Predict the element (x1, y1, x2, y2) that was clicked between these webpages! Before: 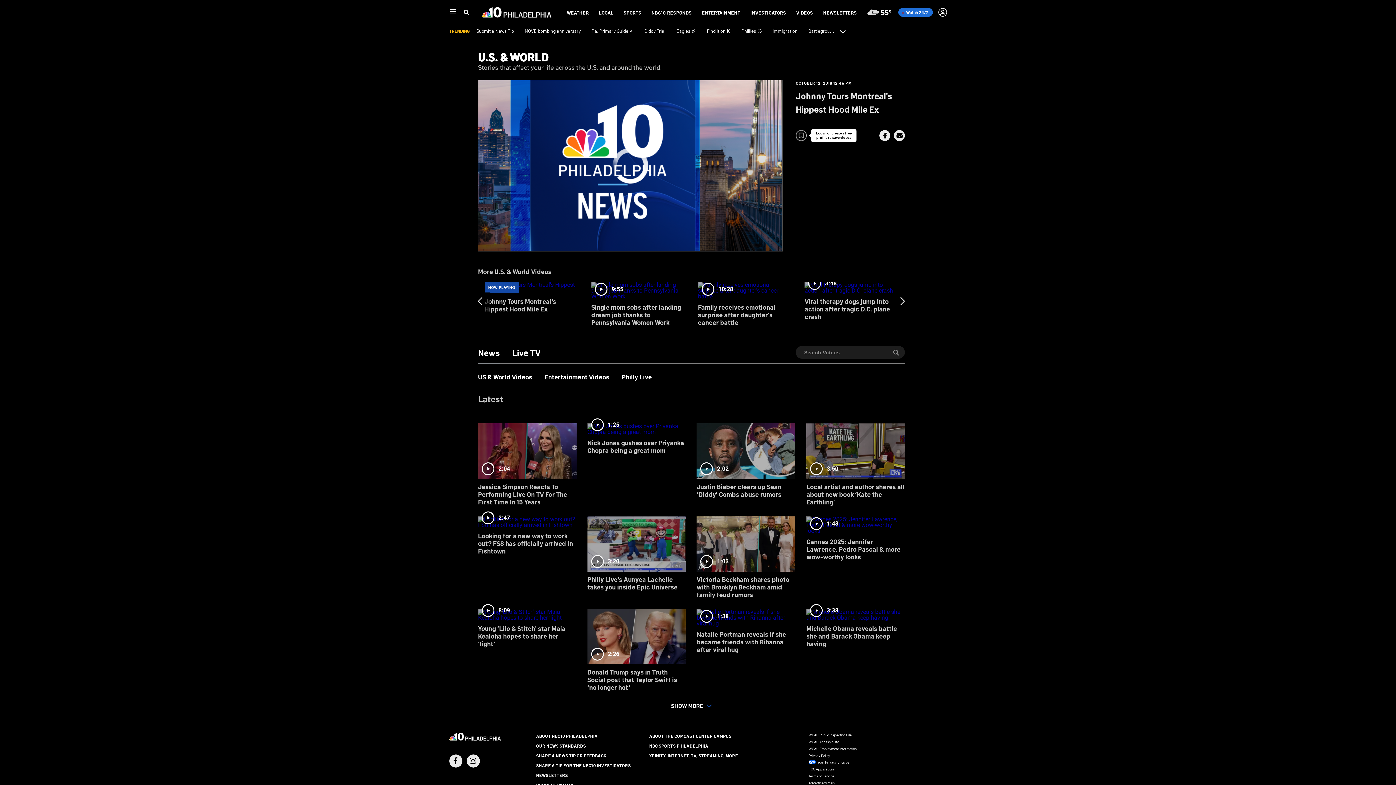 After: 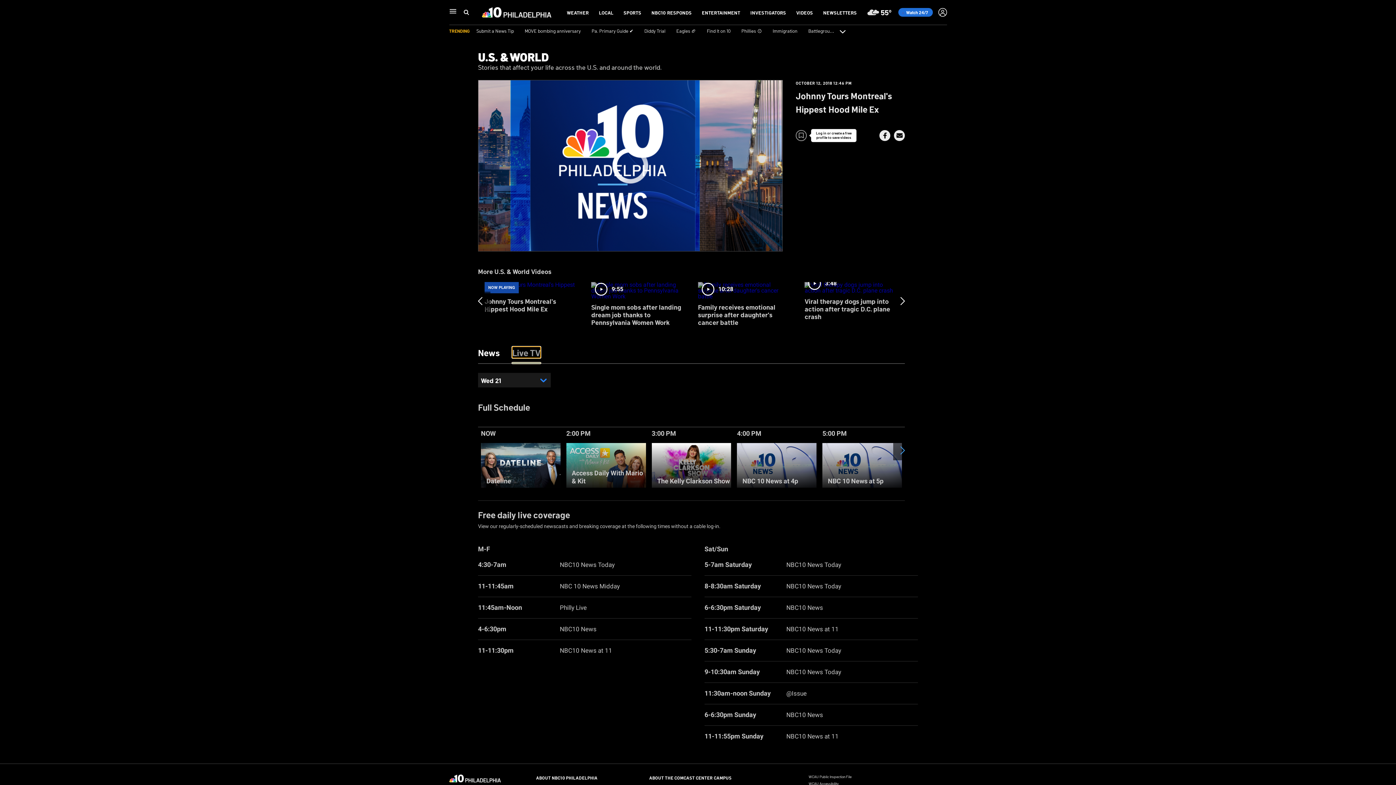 Action: label: Live TV bbox: (512, 347, 540, 357)